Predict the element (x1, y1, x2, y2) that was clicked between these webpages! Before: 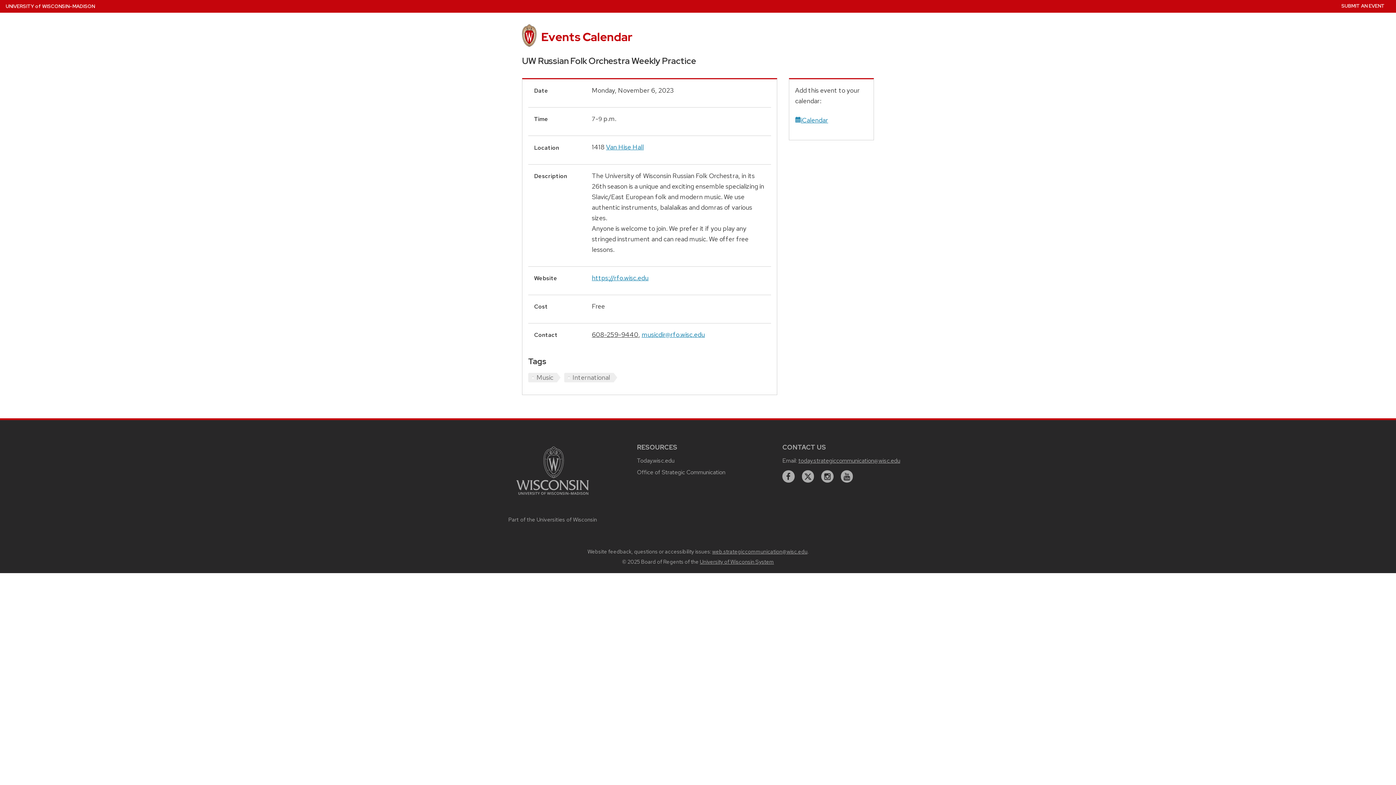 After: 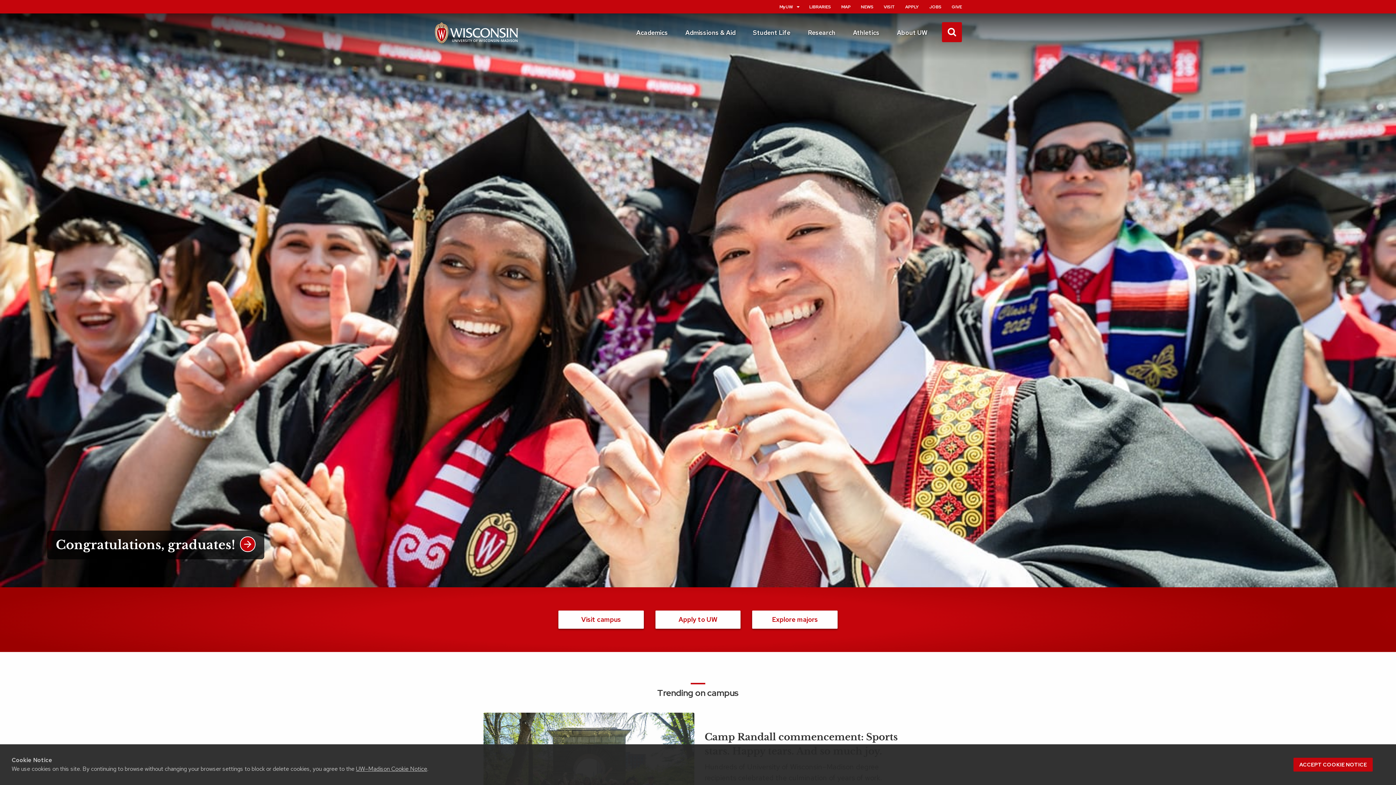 Action: bbox: (516, 492, 589, 500) label: Link to main university website